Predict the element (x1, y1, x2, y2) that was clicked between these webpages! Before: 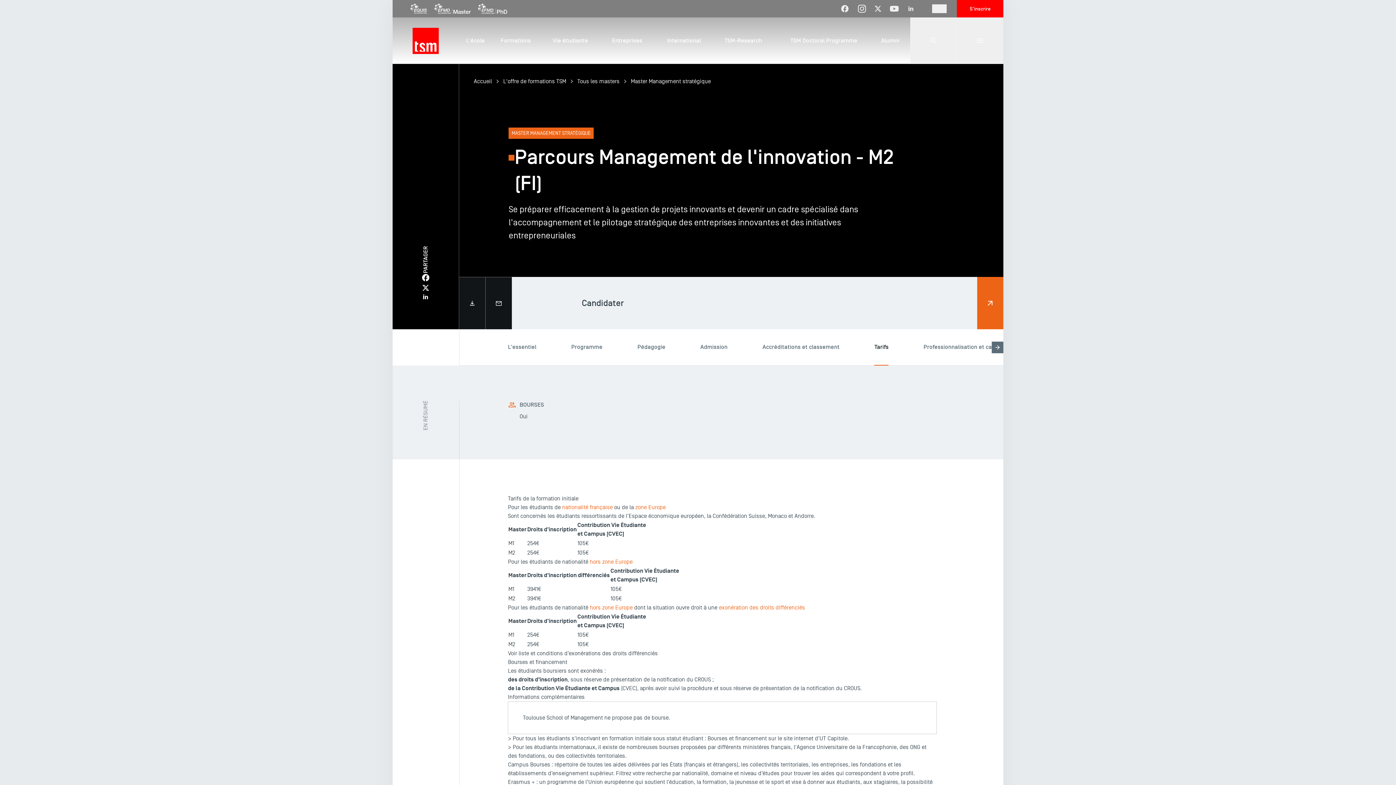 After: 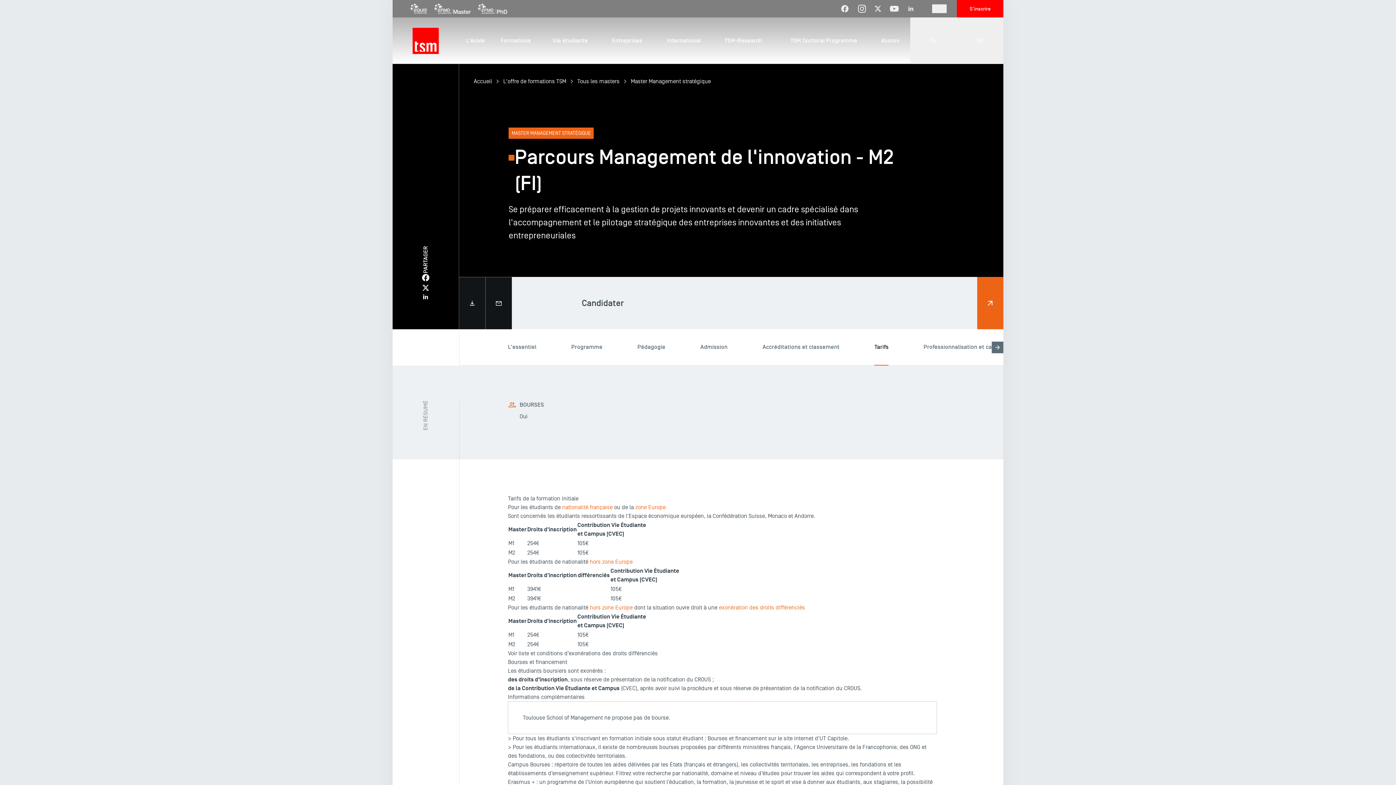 Action: bbox: (858, 4, 866, 12)